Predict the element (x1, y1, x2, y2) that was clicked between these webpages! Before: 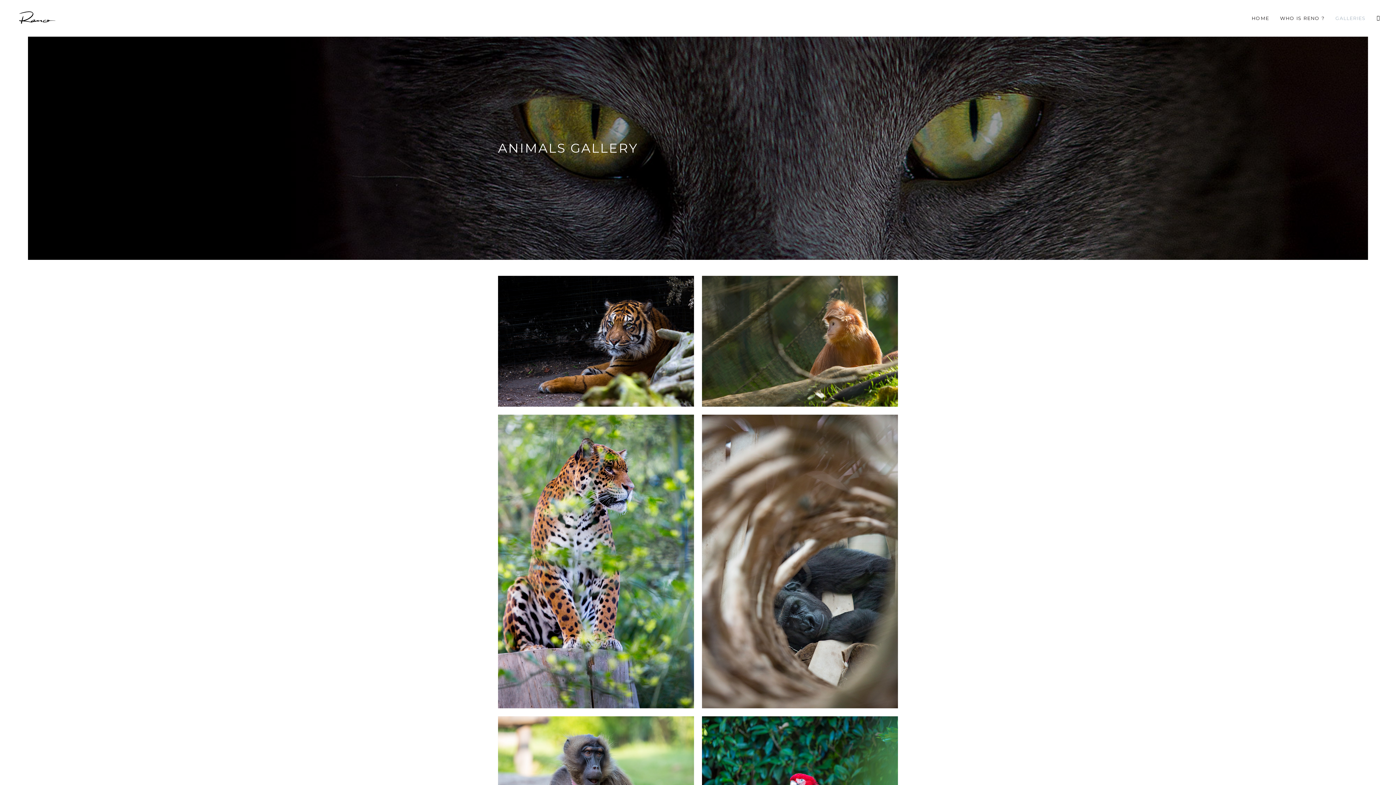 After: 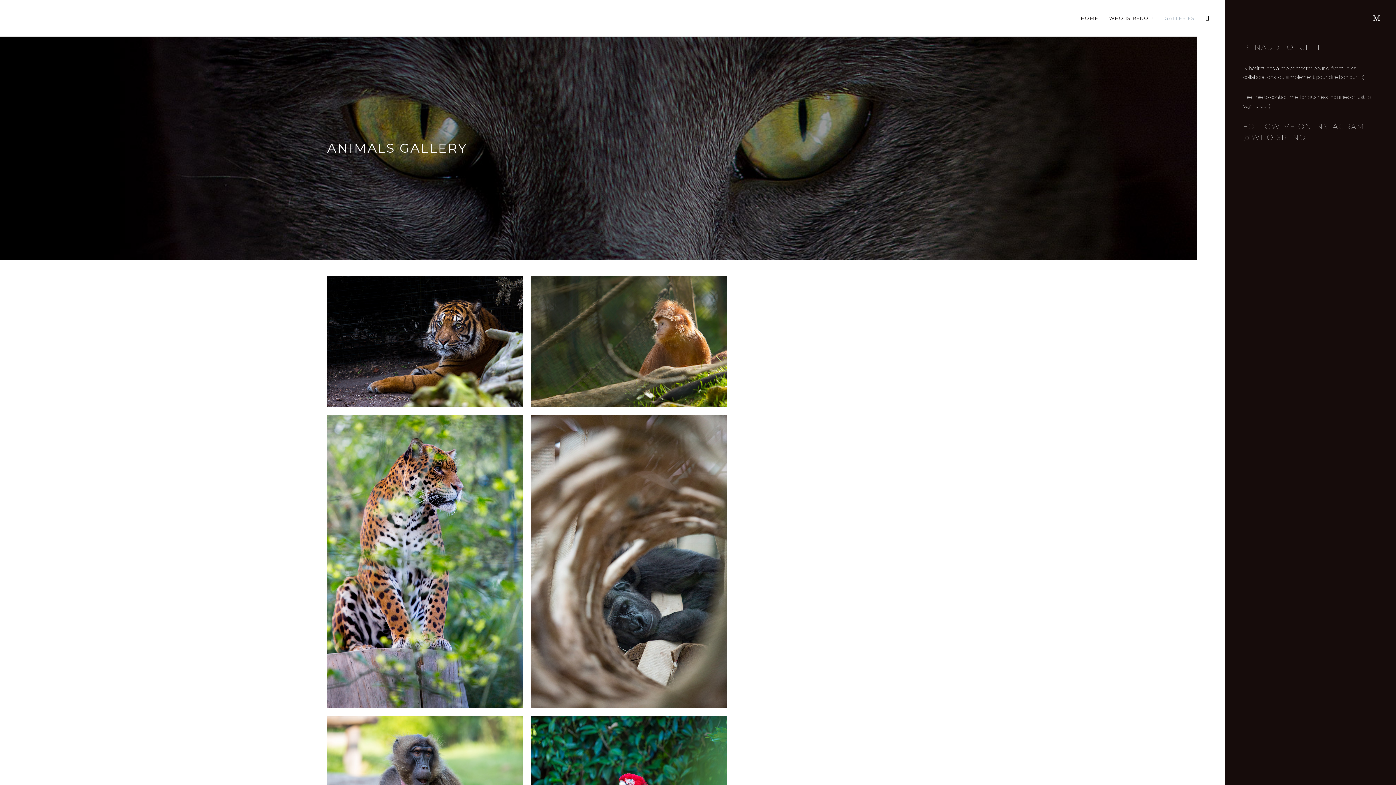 Action: bbox: (1377, 14, 1380, 21)